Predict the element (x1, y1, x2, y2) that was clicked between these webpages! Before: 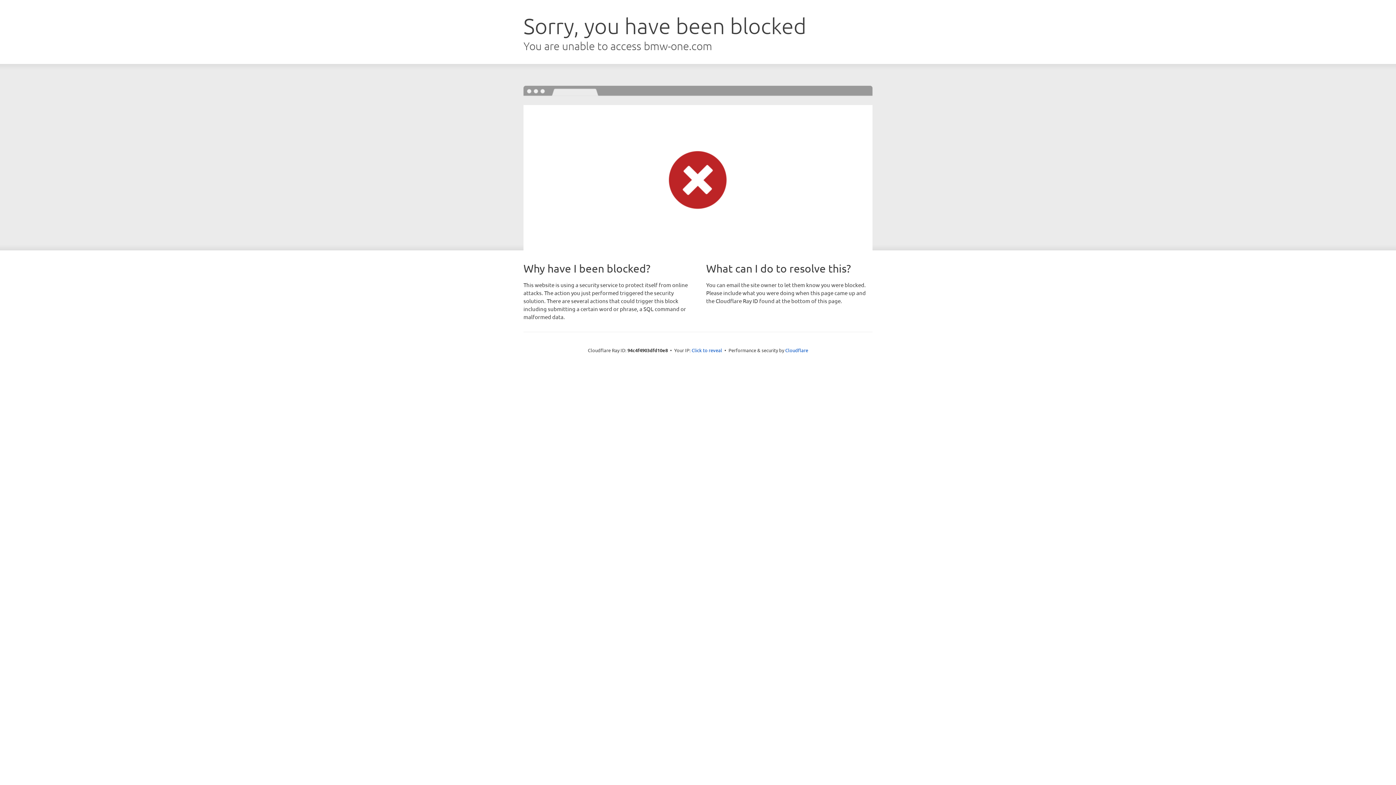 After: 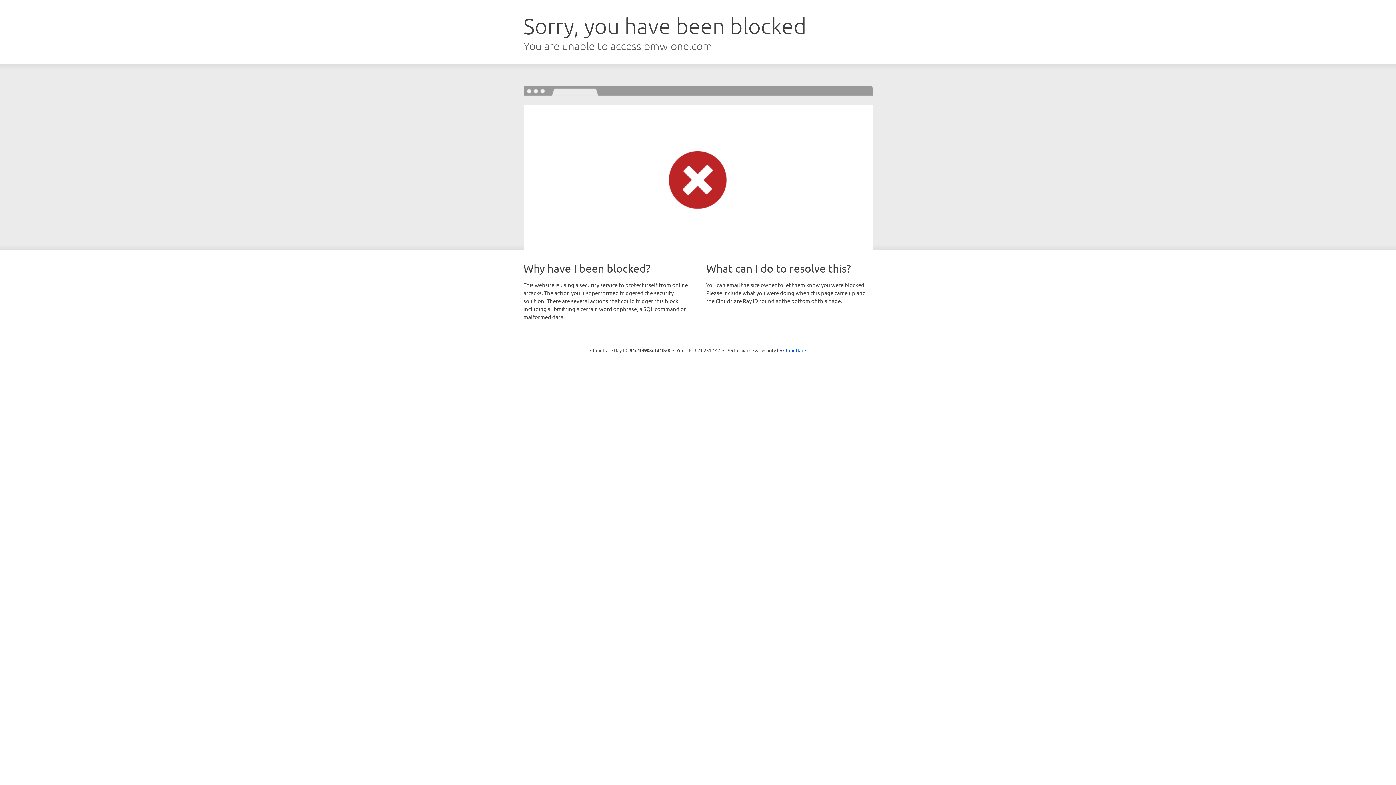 Action: label: Click to reveal bbox: (691, 346, 722, 353)